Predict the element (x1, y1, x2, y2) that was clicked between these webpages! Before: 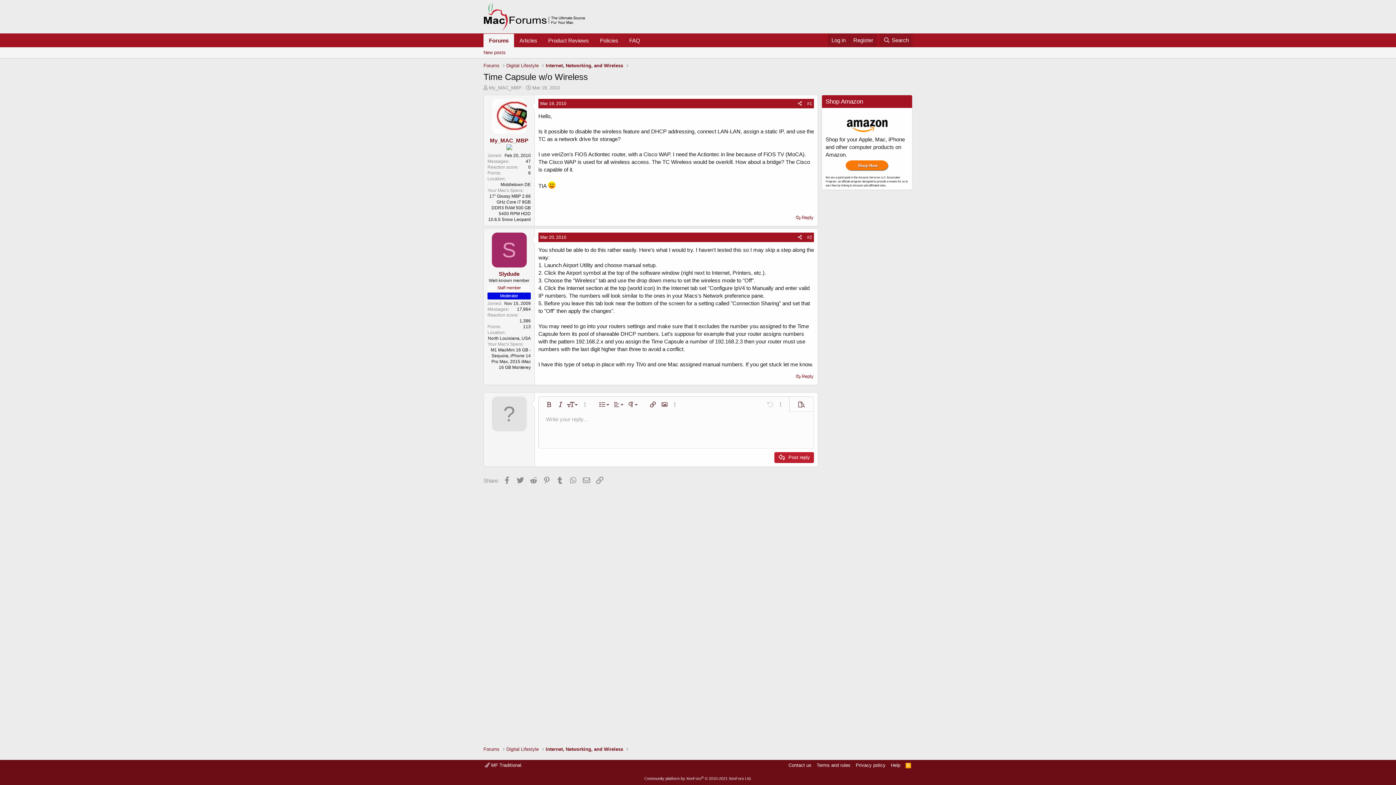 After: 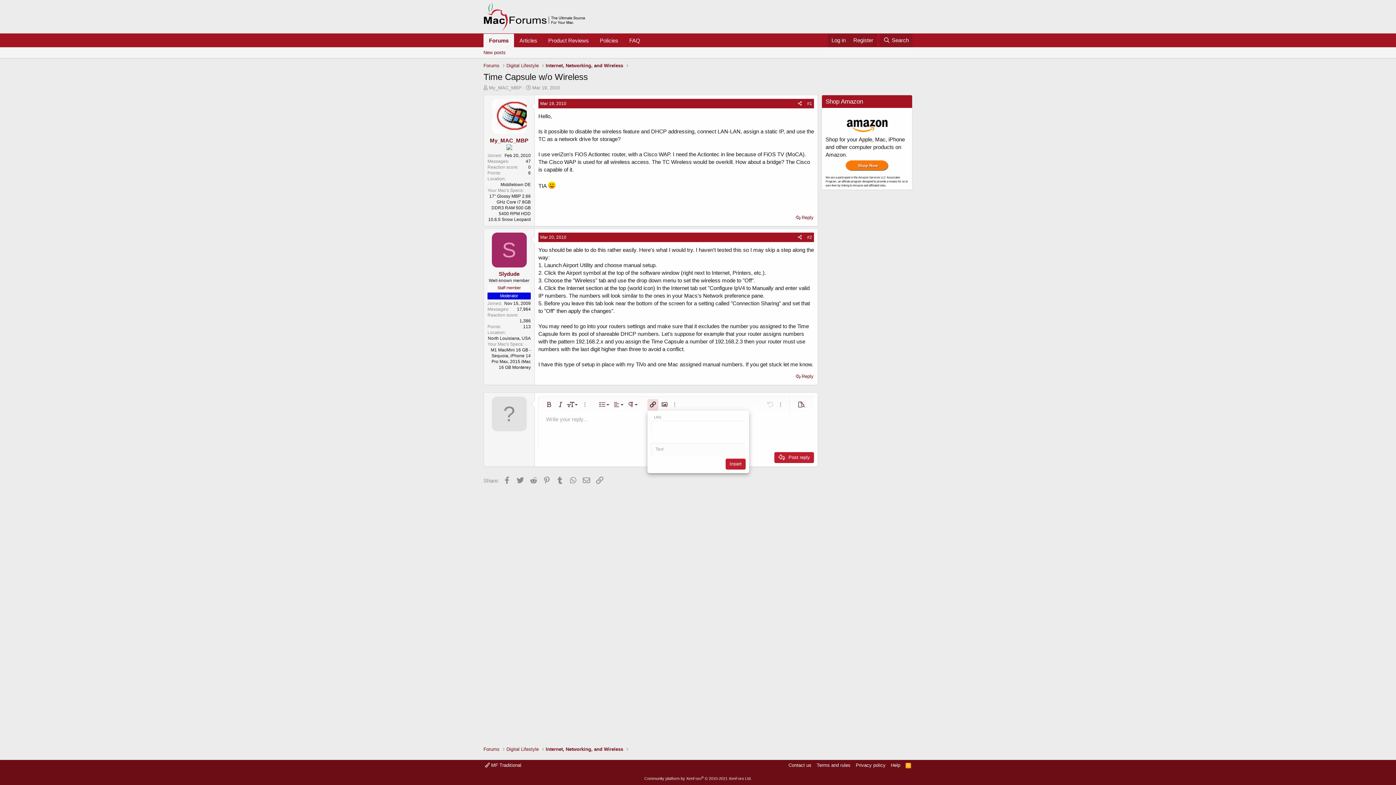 Action: label: Insert link bbox: (647, 399, 658, 410)